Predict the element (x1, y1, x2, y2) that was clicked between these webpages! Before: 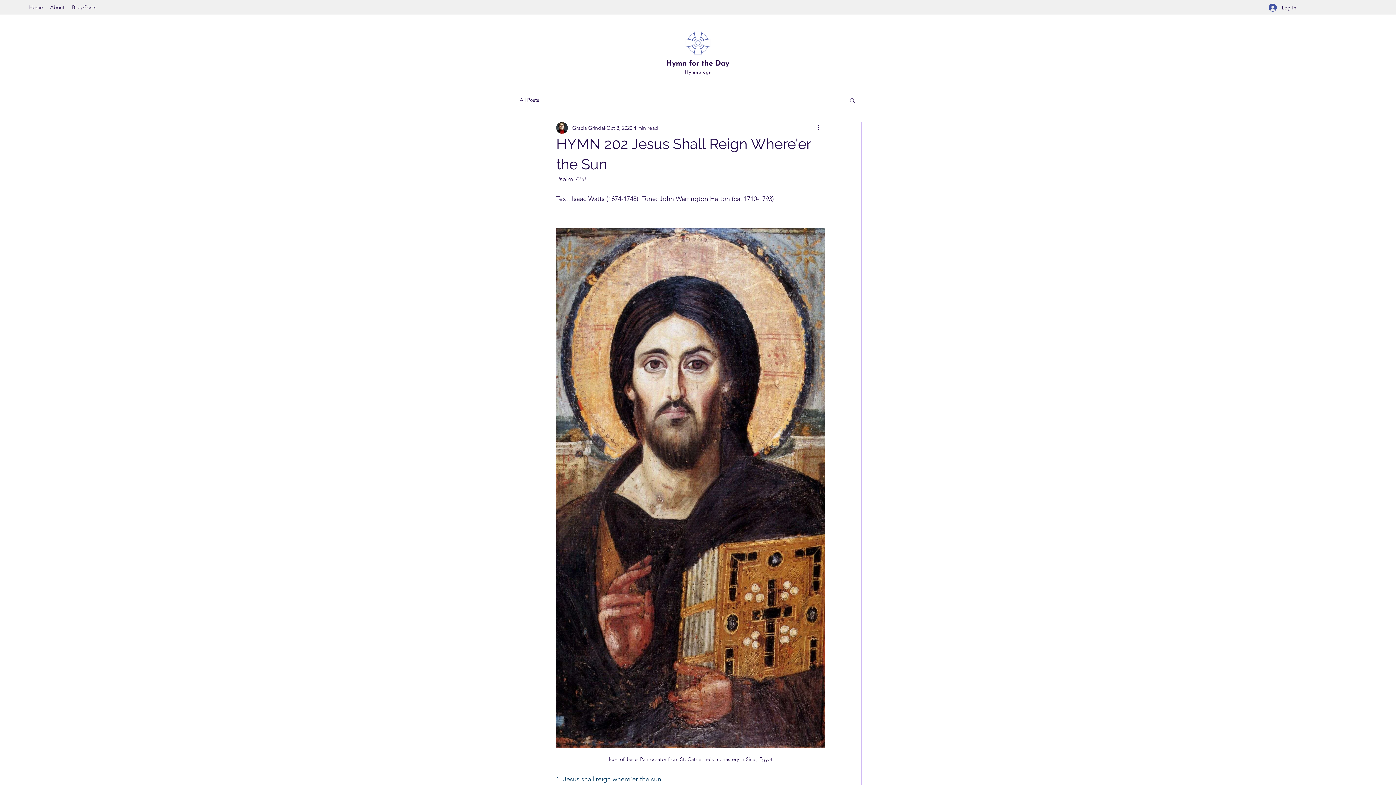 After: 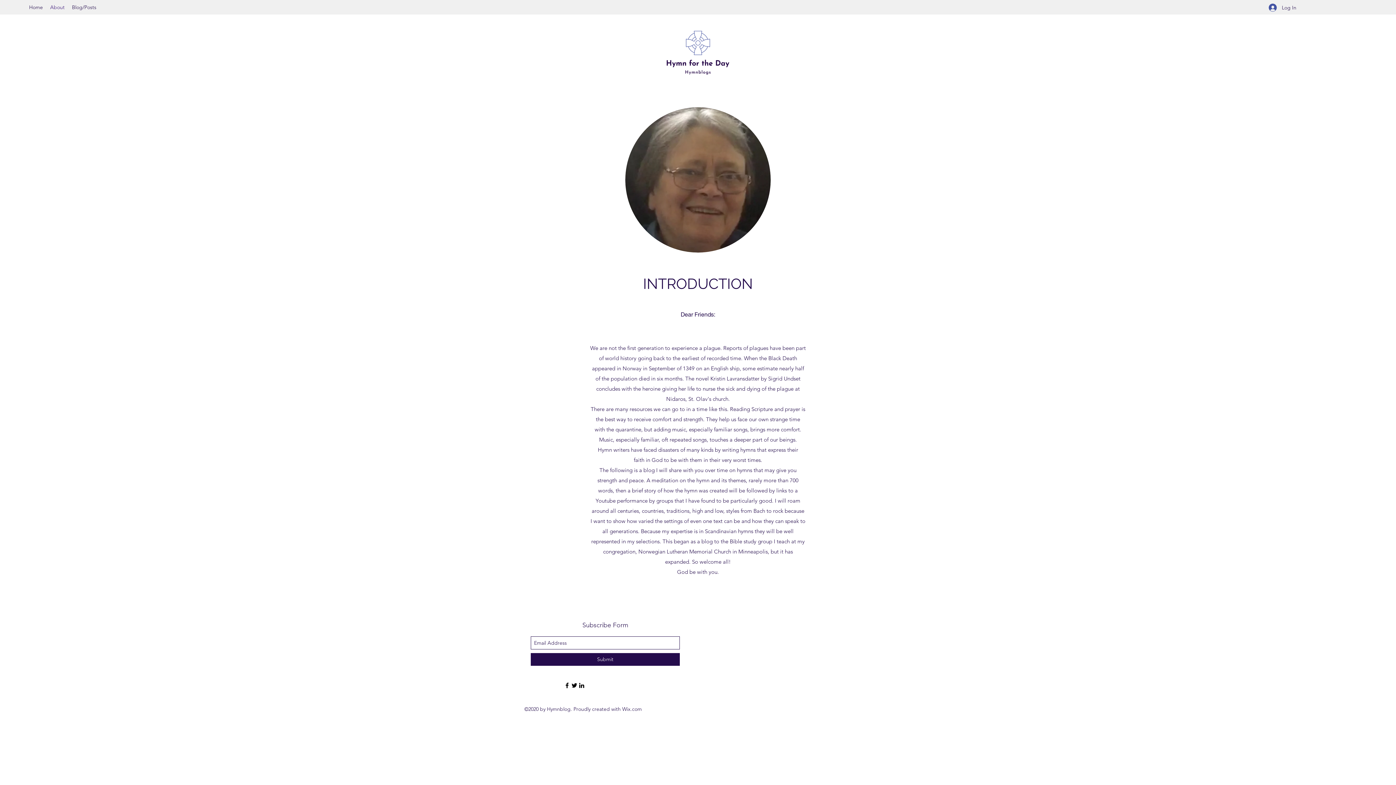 Action: bbox: (46, 1, 68, 12) label: About